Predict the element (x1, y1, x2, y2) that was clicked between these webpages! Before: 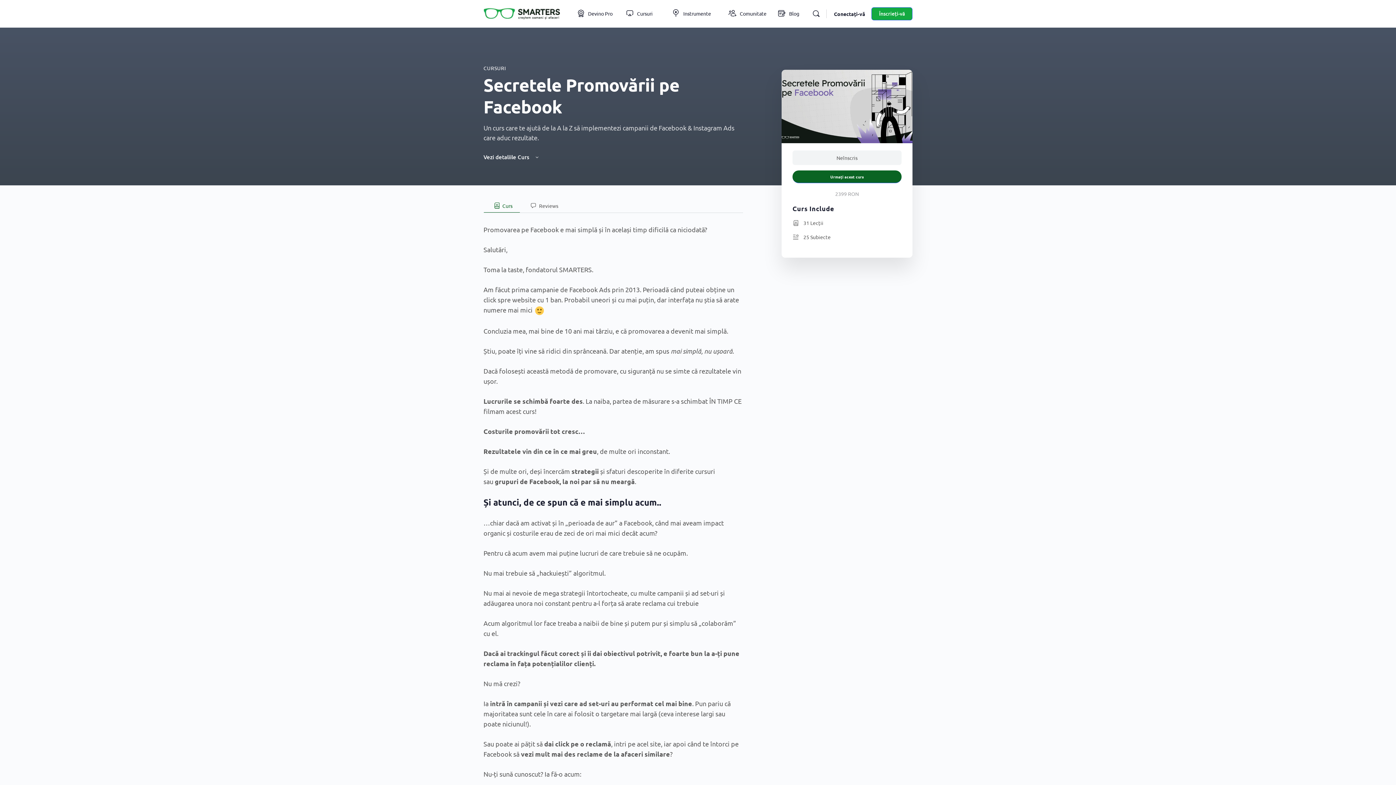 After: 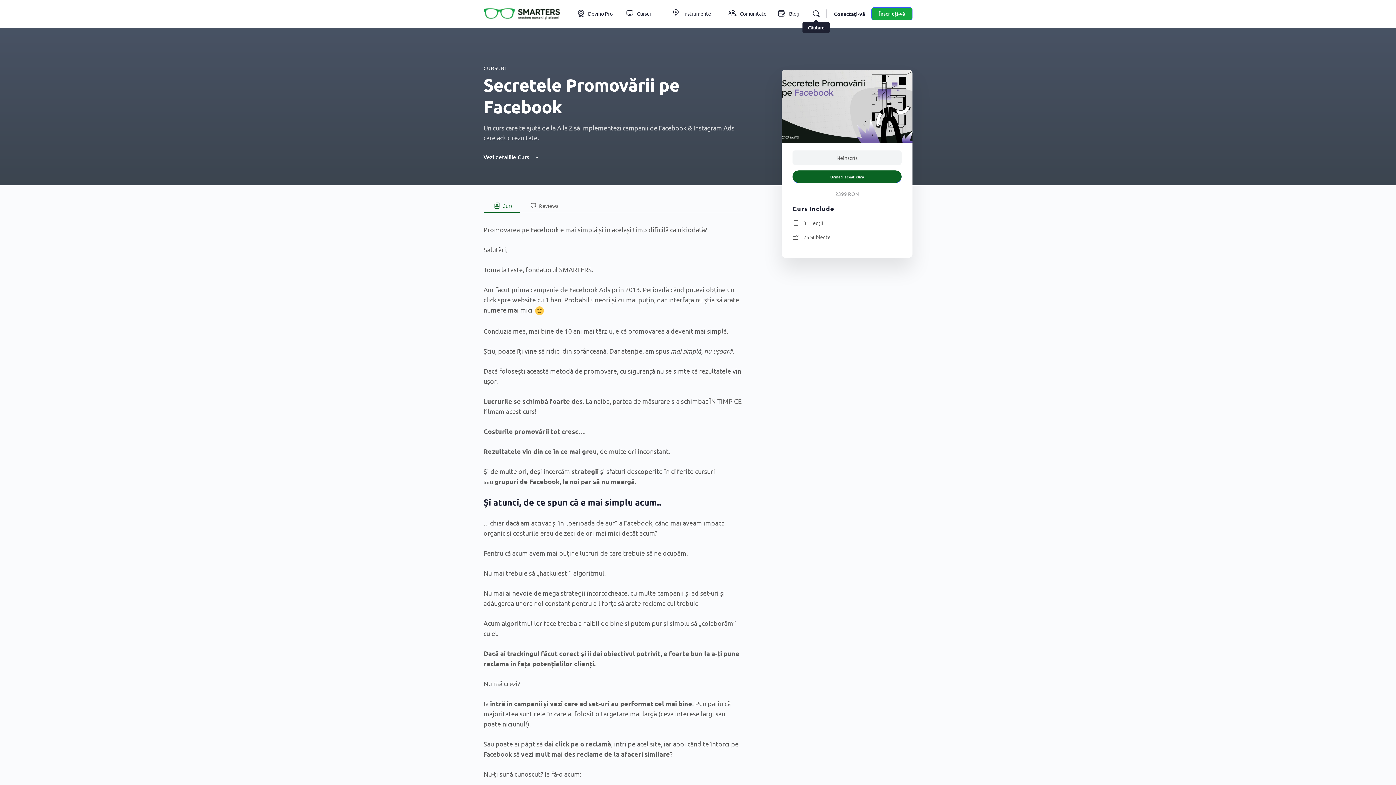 Action: bbox: (809, 9, 823, 18) label: Căutare